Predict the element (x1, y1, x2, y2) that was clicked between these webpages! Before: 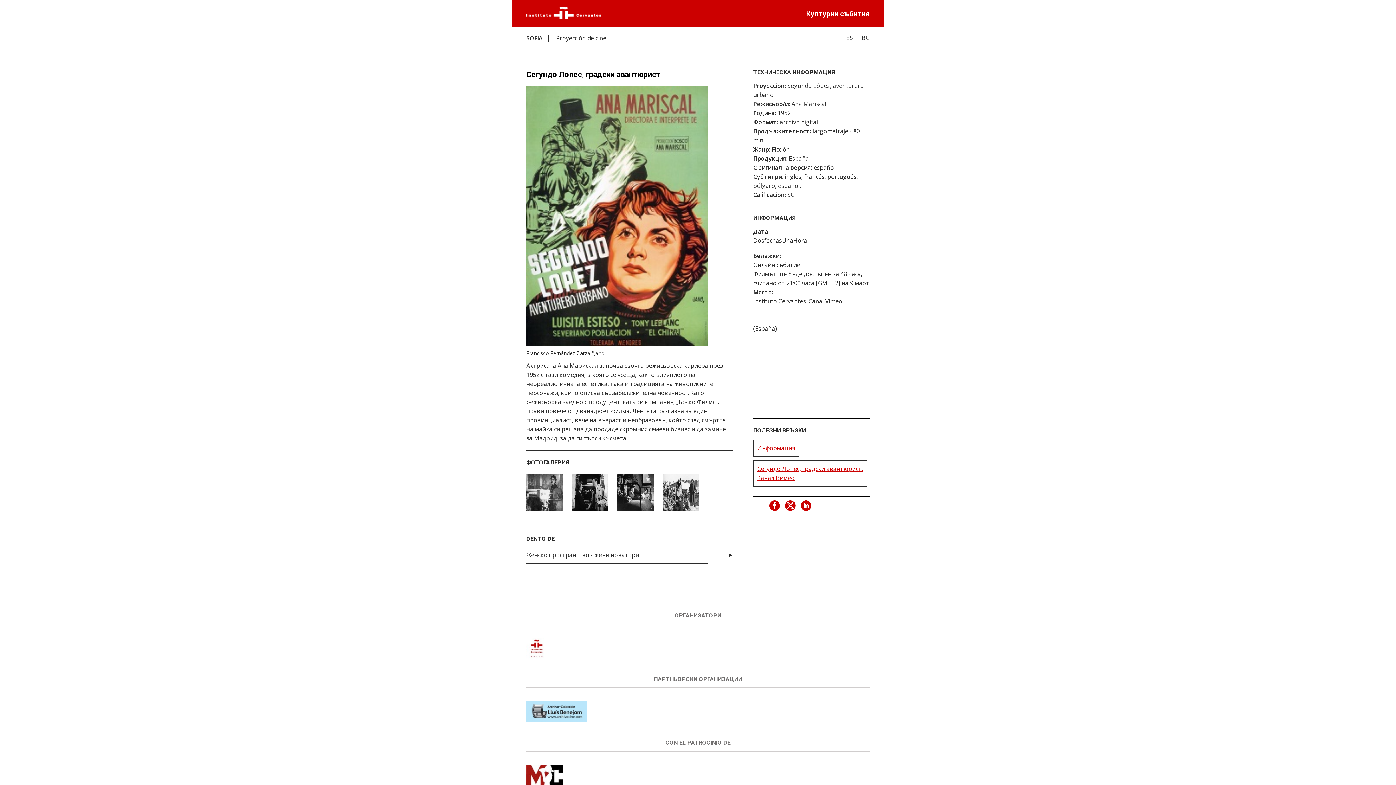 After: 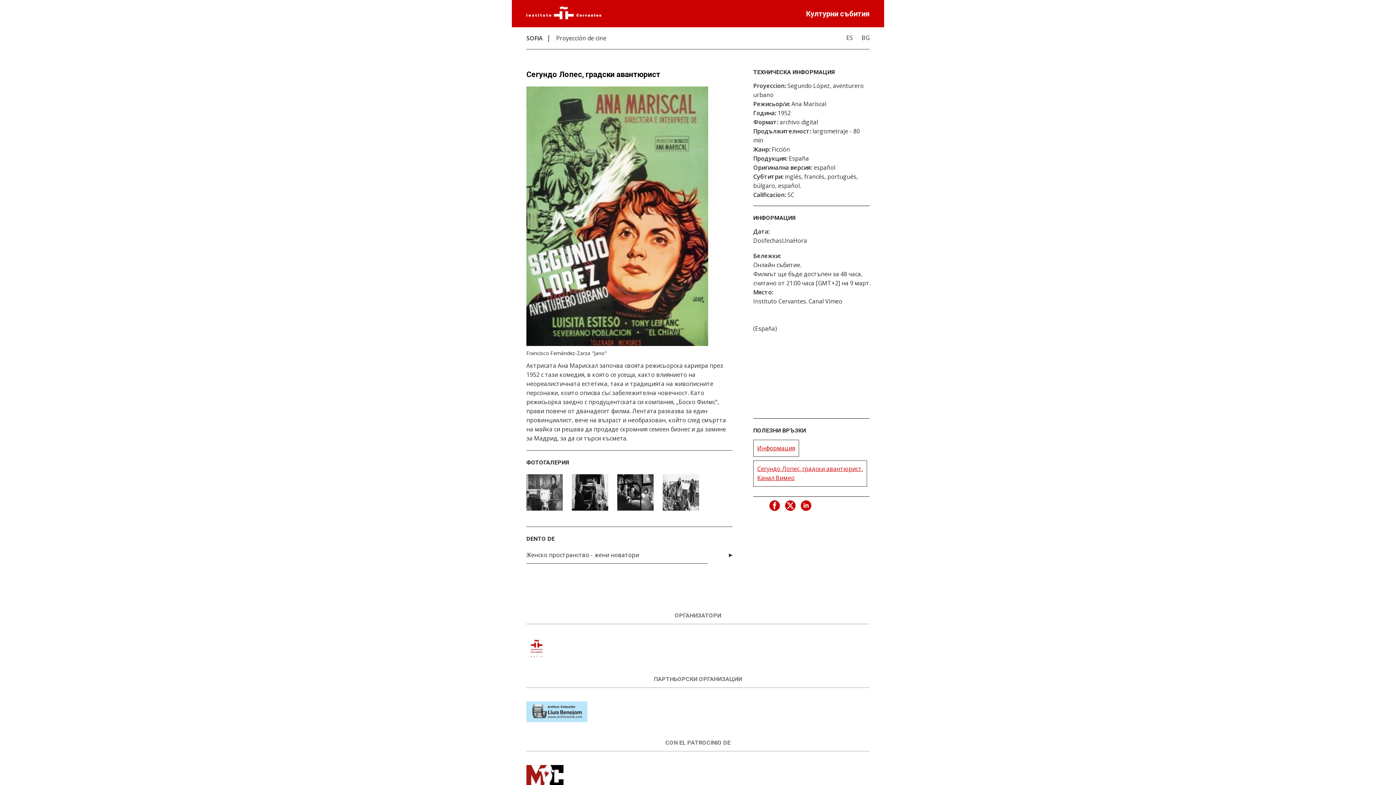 Action: bbox: (526, 13, 601, 21)